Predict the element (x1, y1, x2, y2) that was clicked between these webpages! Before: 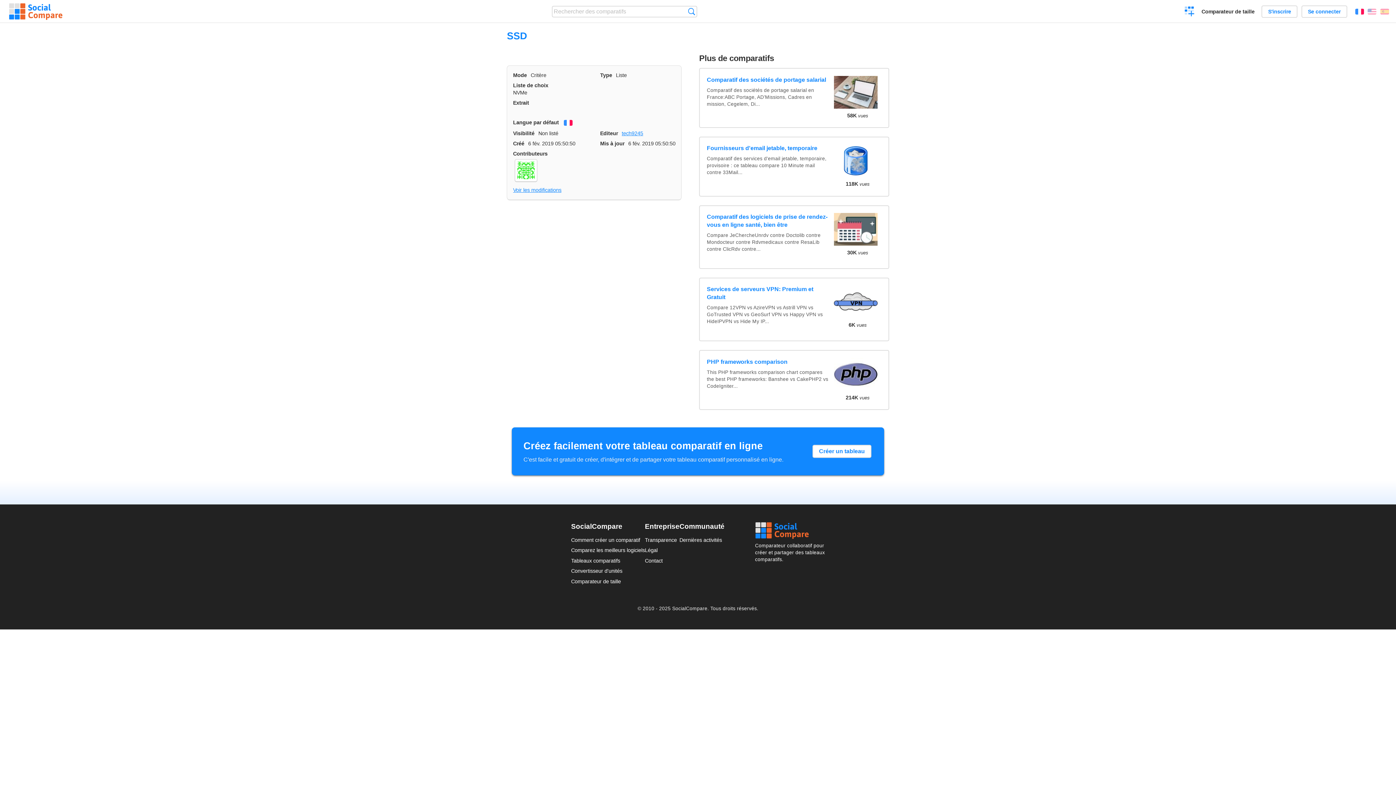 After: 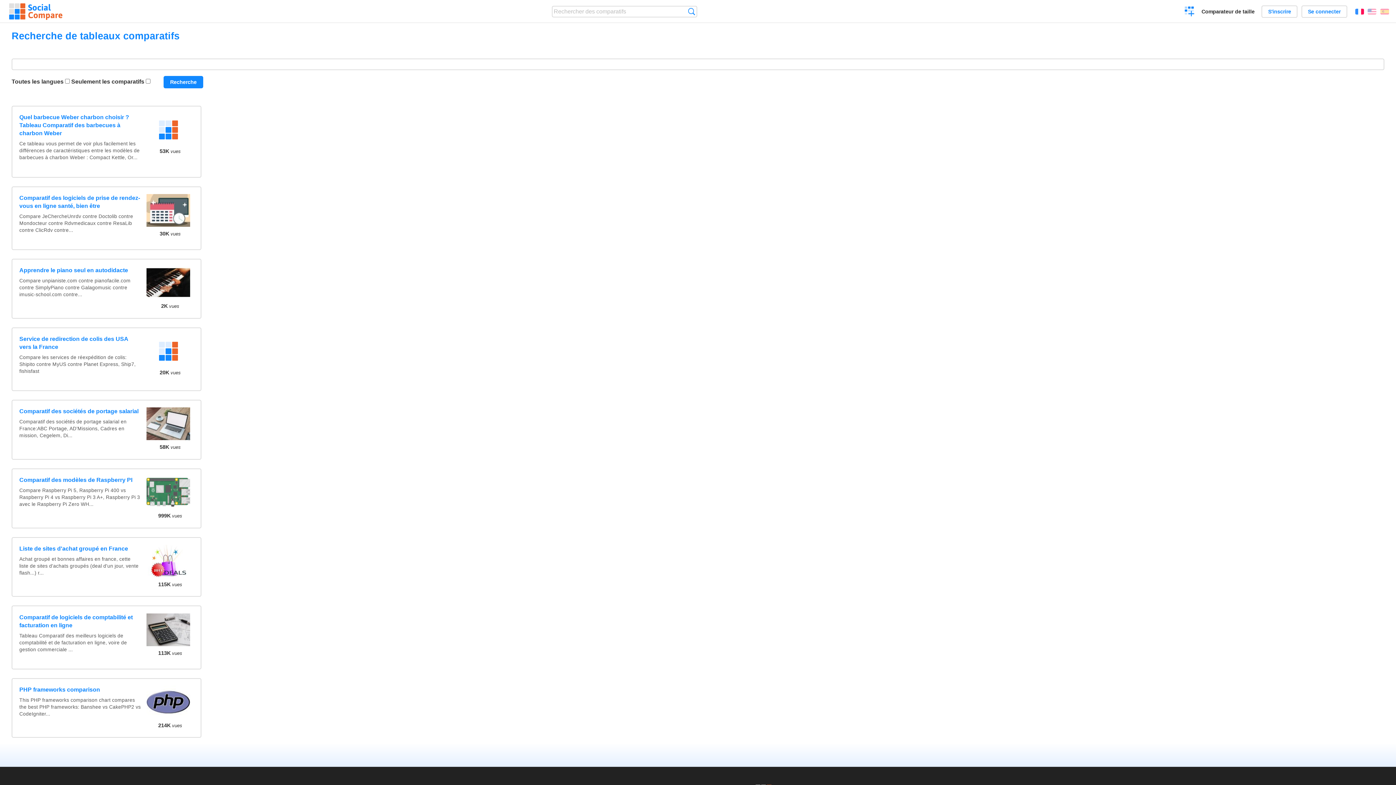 Action: label: Recherche bbox: (688, 8, 695, 15)